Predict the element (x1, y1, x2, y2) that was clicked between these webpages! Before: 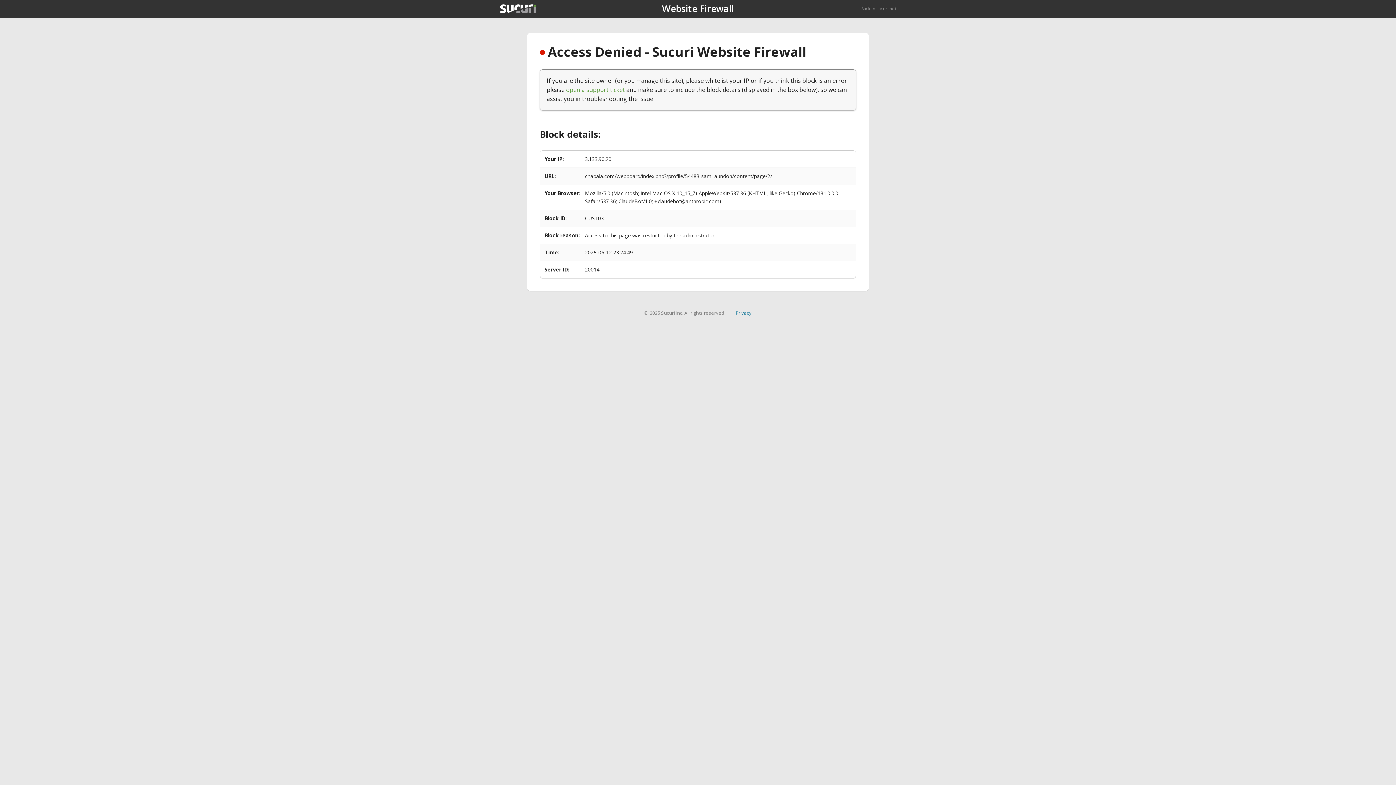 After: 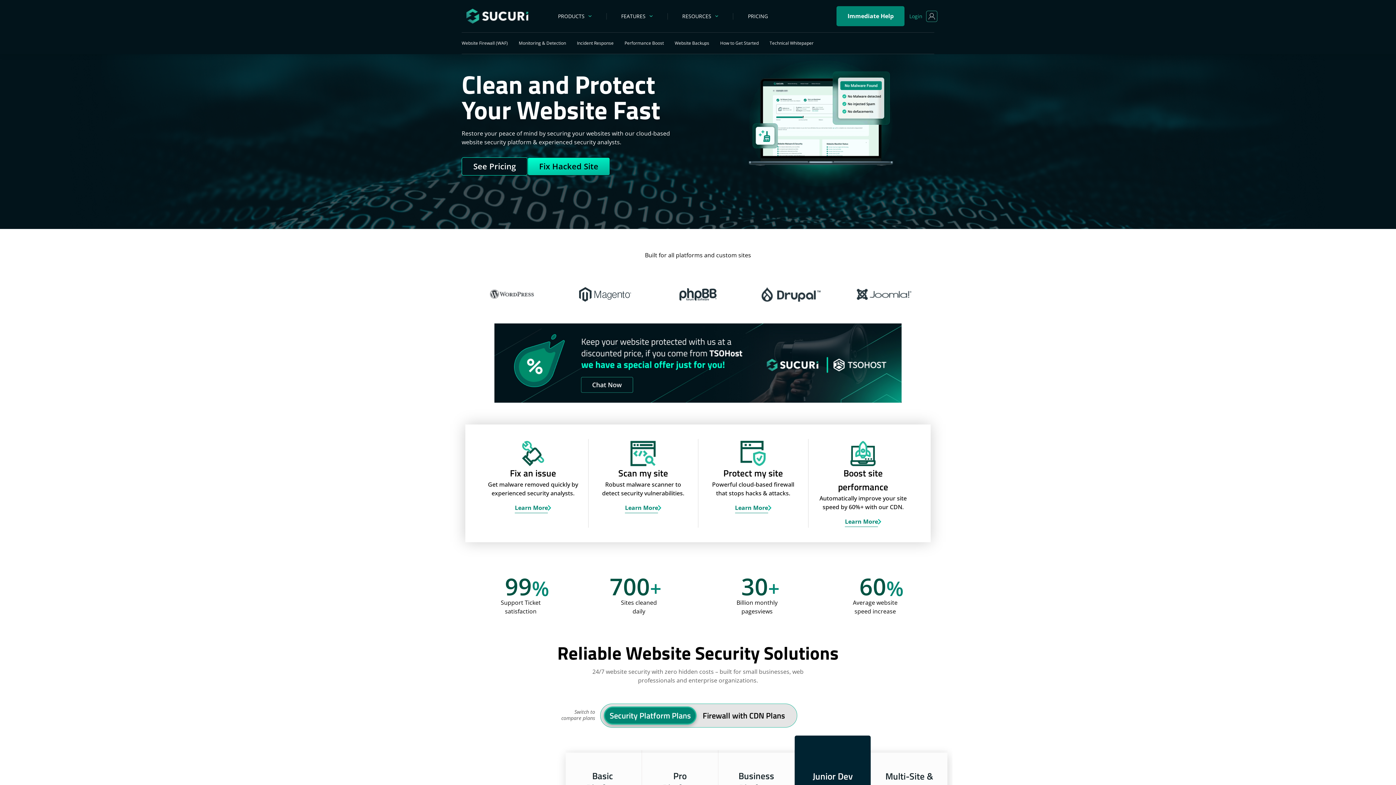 Action: bbox: (500, 4, 536, 13)